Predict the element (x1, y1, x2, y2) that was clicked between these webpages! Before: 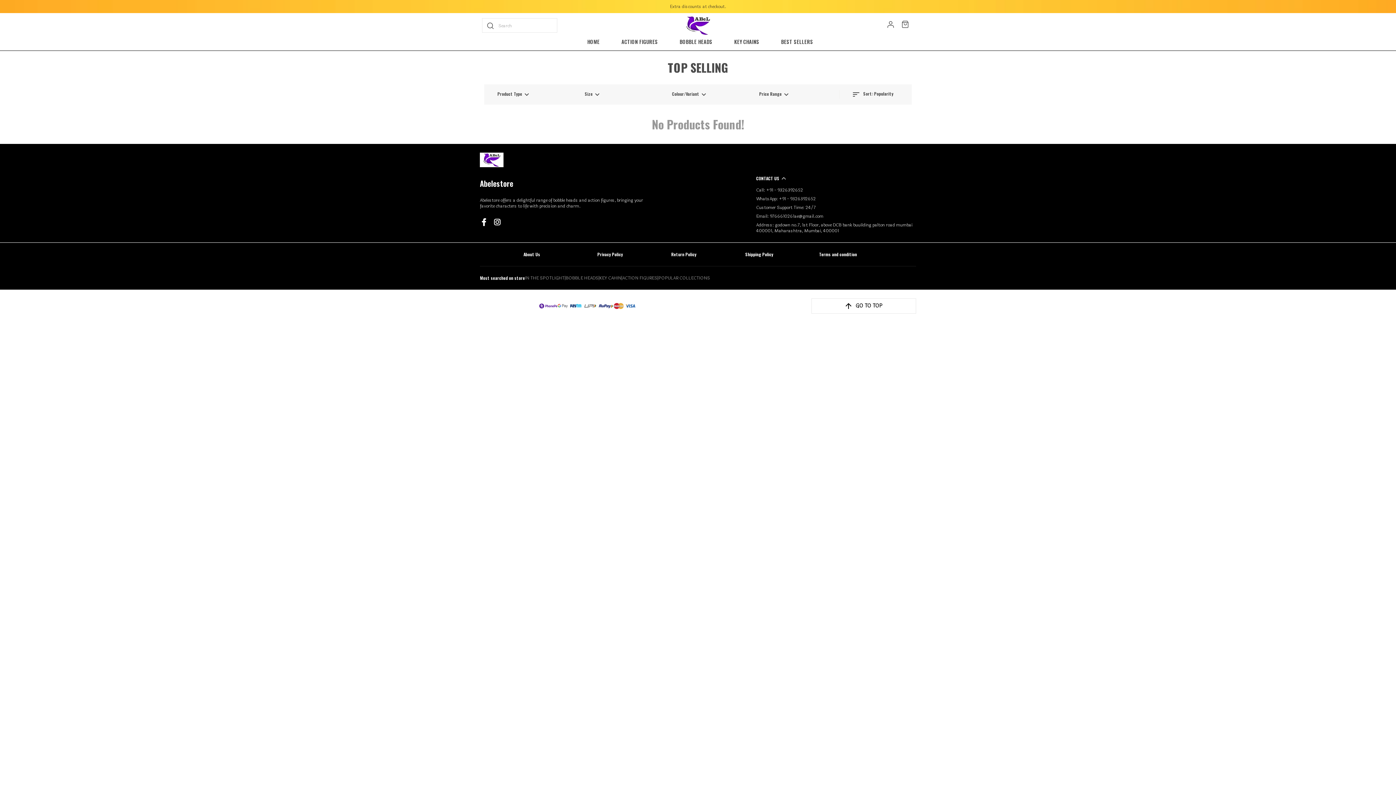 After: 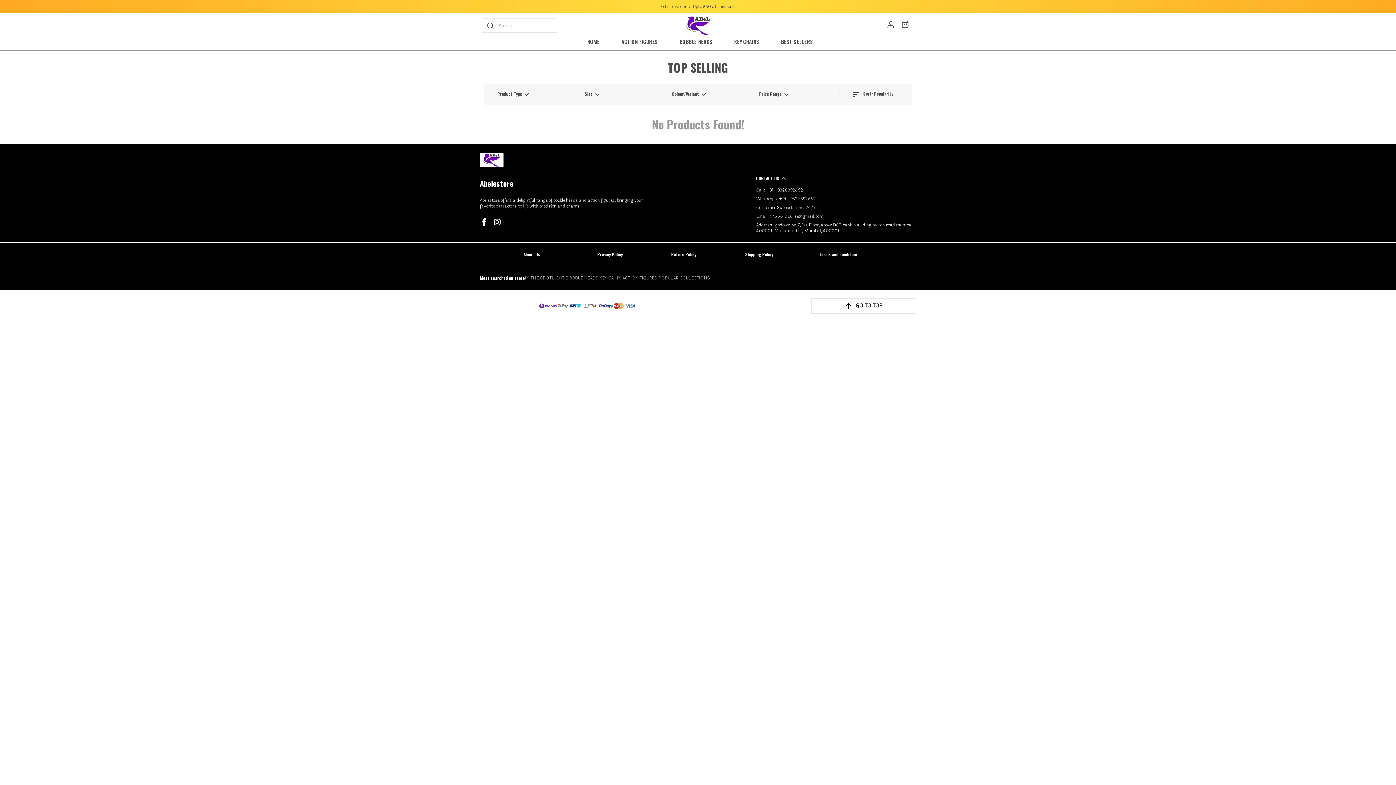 Action: label: Call: +91 - 9326392652 bbox: (756, 187, 916, 193)